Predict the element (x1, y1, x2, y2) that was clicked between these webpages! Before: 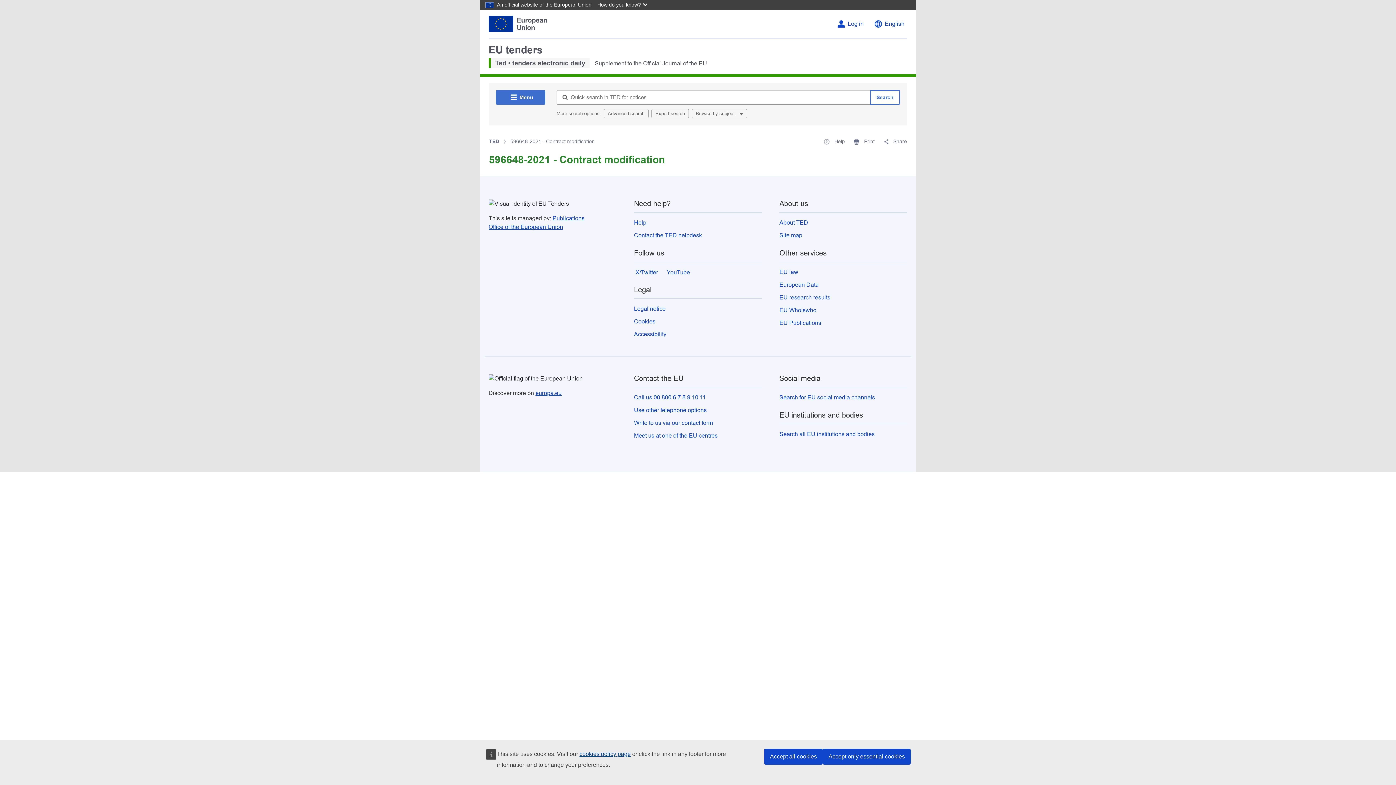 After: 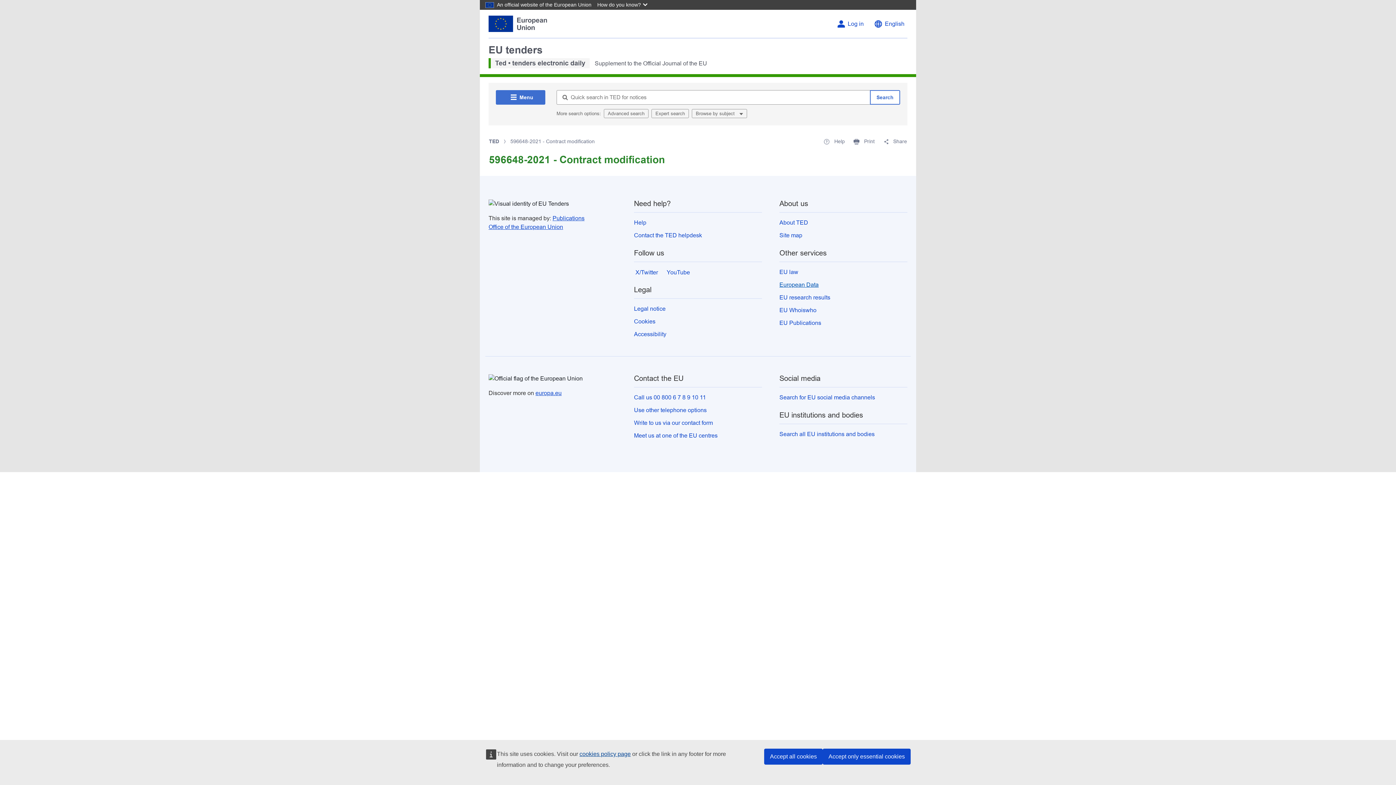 Action: bbox: (779, 281, 818, 288) label: European Data